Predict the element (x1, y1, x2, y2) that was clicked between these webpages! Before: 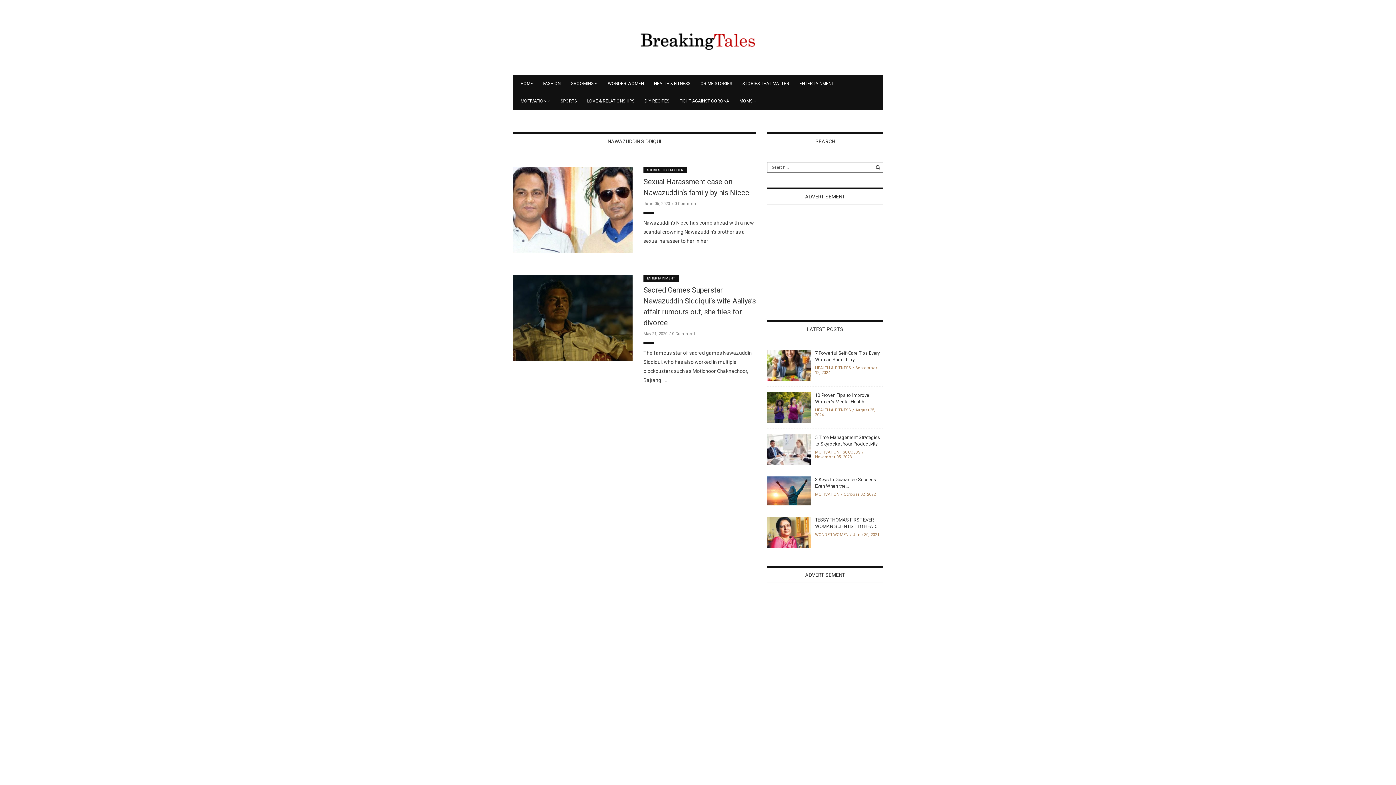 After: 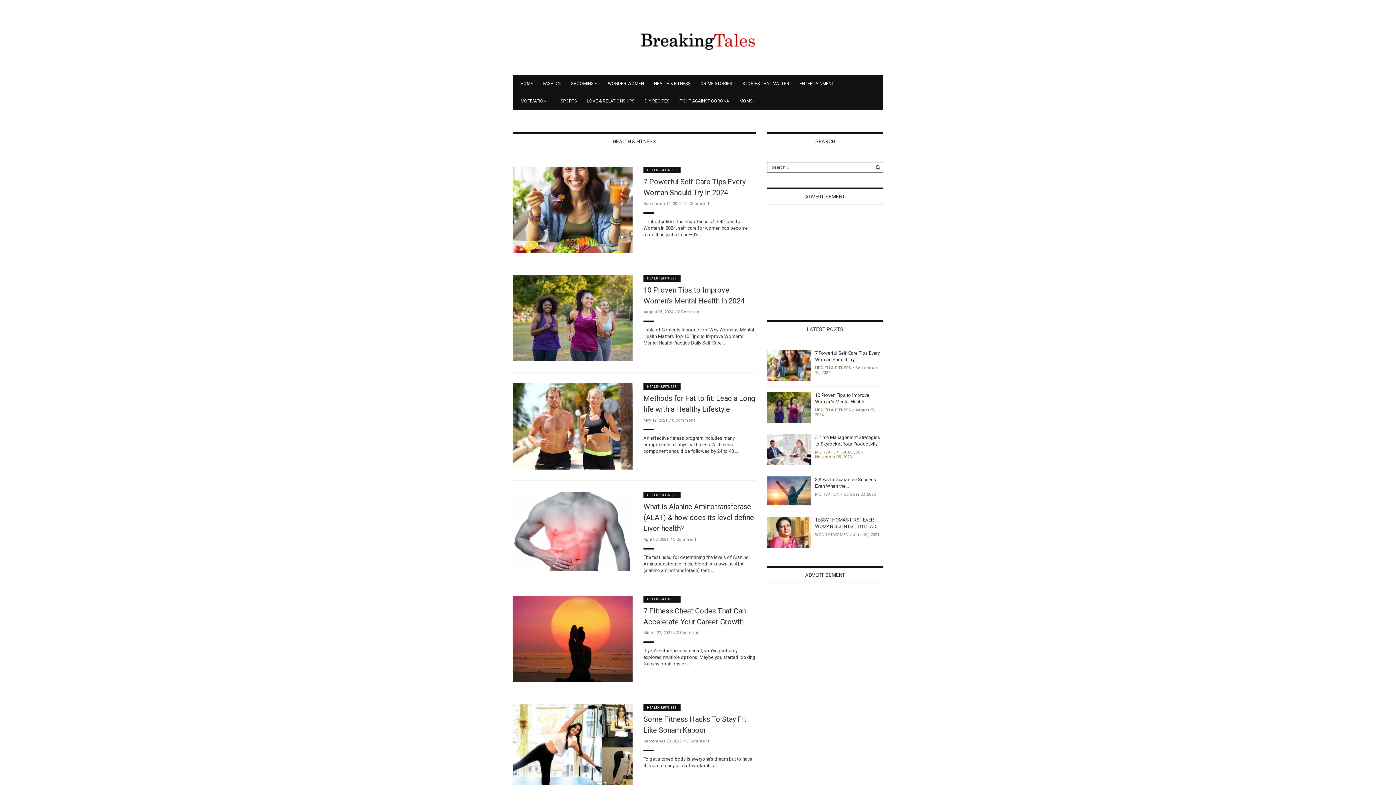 Action: bbox: (815, 365, 851, 370) label: HEALTH & FITNESS